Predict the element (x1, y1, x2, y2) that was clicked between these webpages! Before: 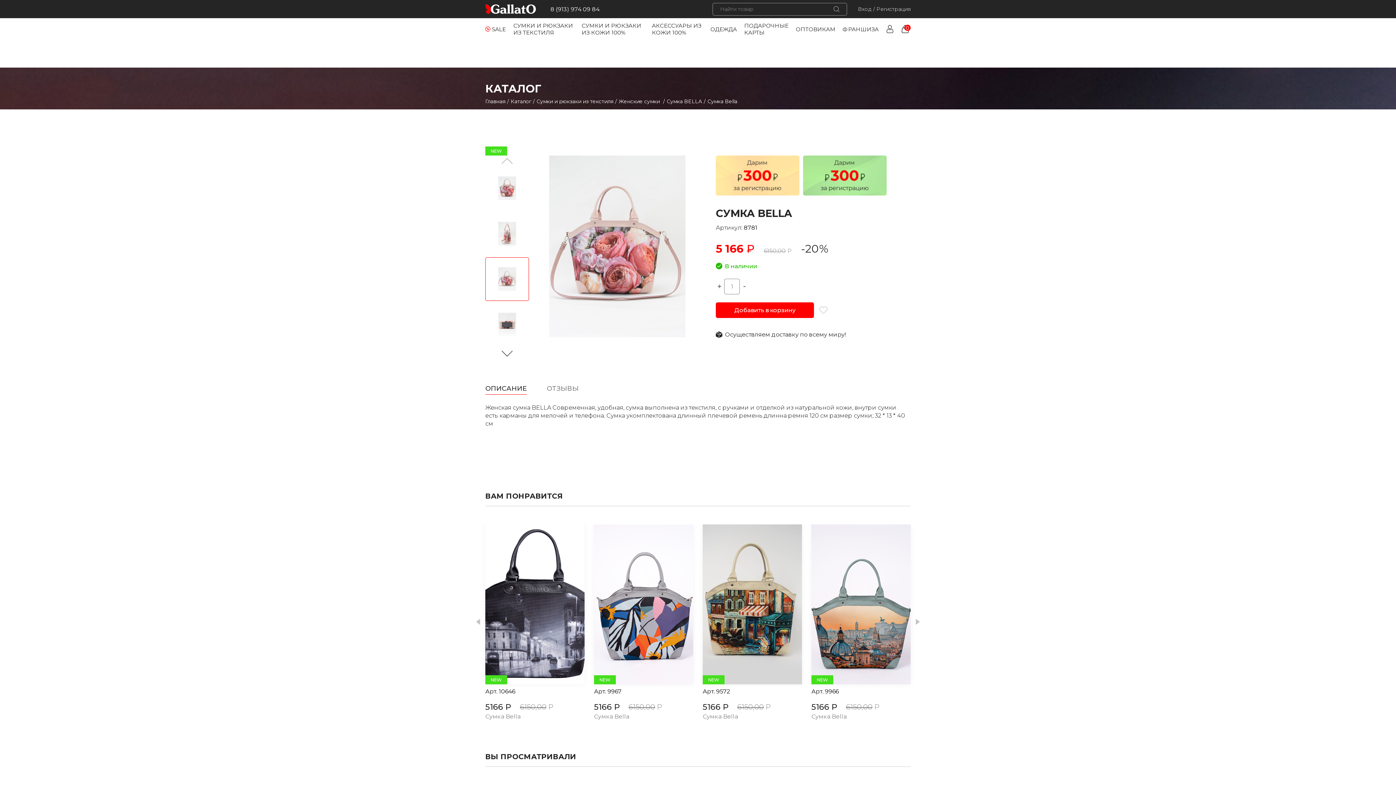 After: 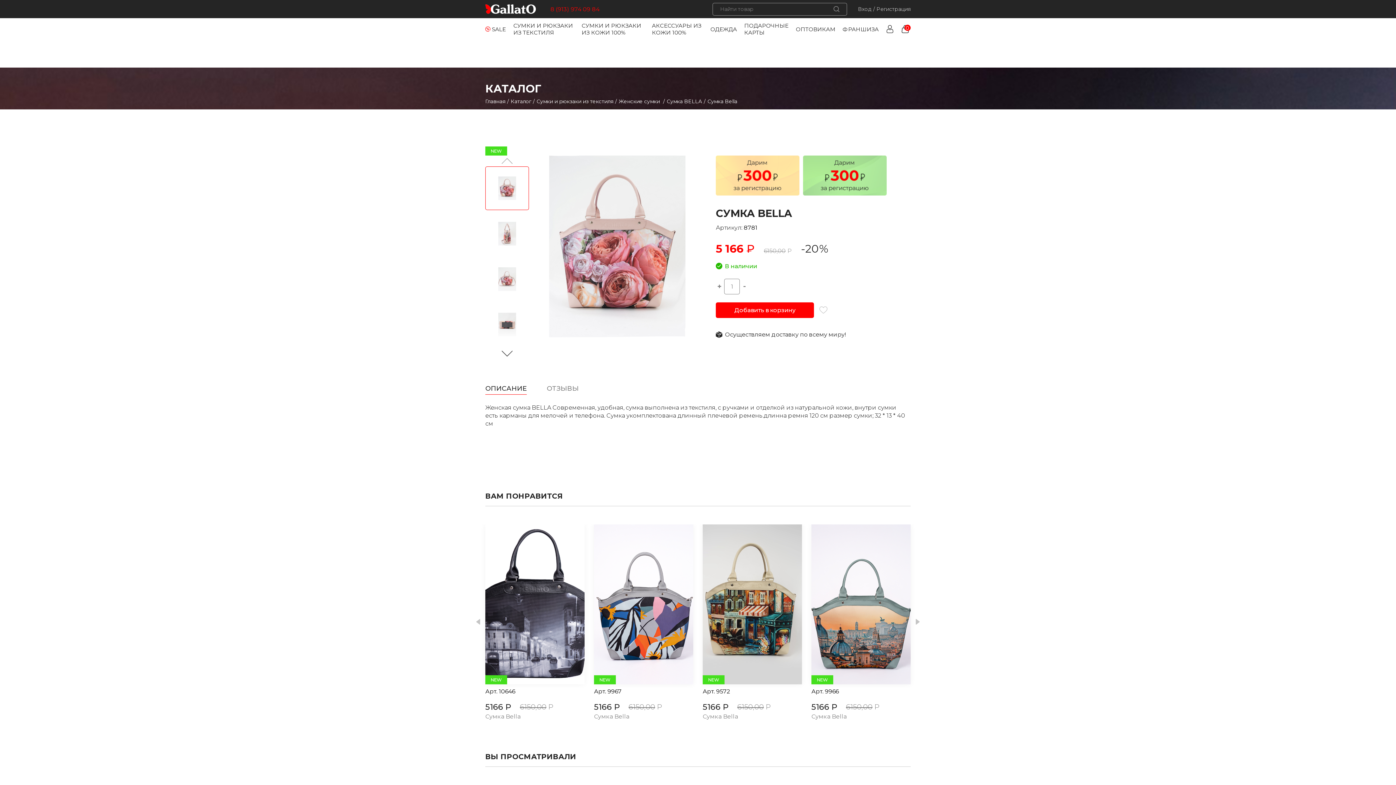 Action: bbox: (550, 5, 599, 12) label: 8 (913) 974 09 84